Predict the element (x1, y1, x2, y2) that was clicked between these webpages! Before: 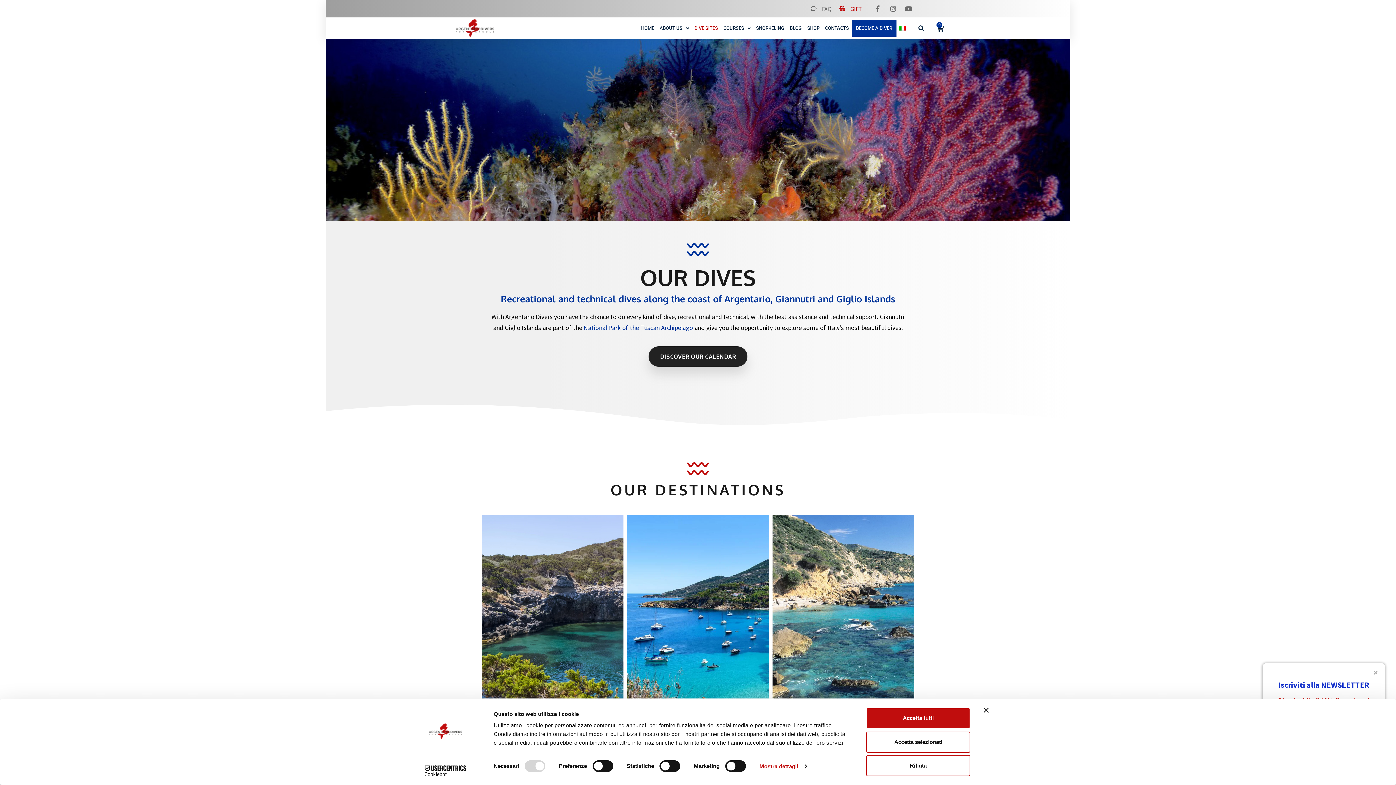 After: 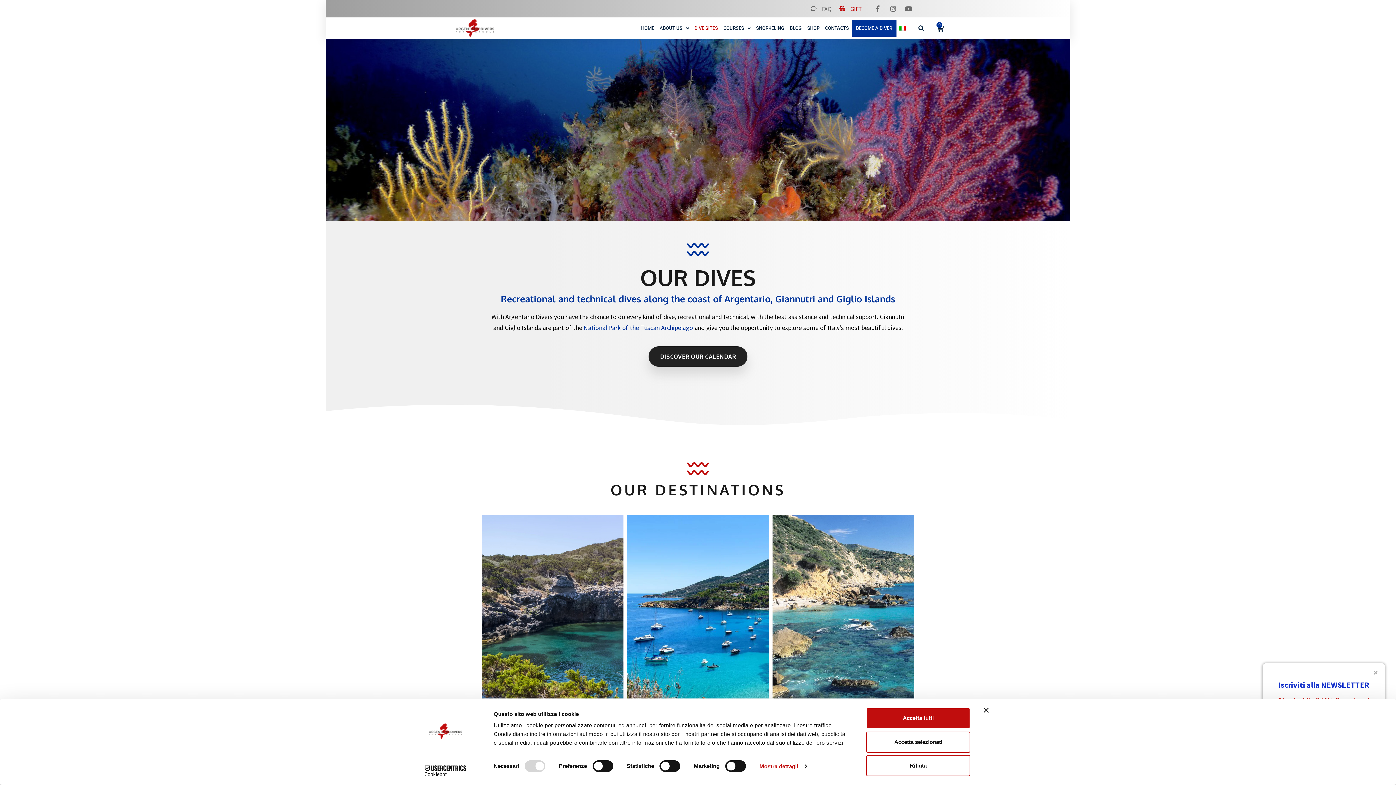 Action: label: Cookiebot - opens in a new window bbox: (413, 765, 477, 776)